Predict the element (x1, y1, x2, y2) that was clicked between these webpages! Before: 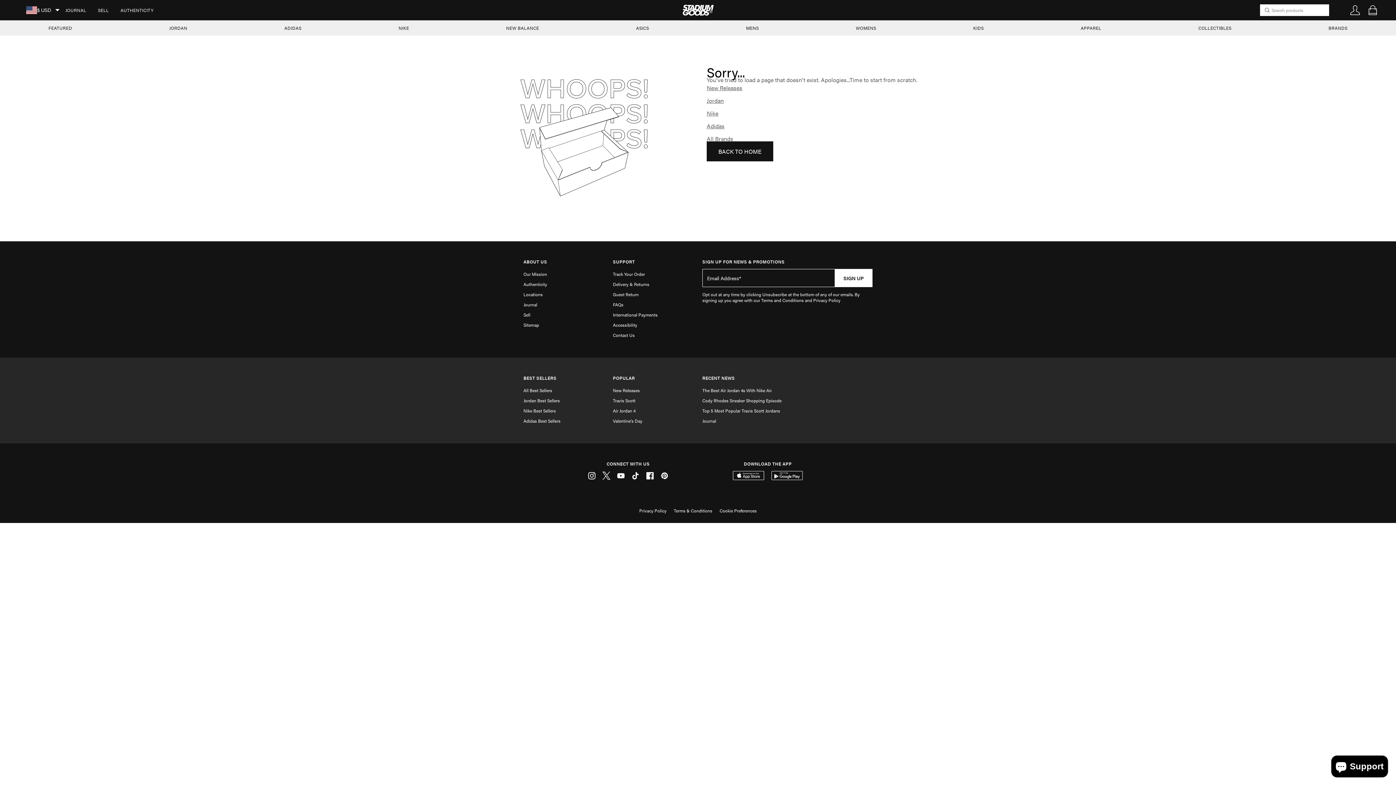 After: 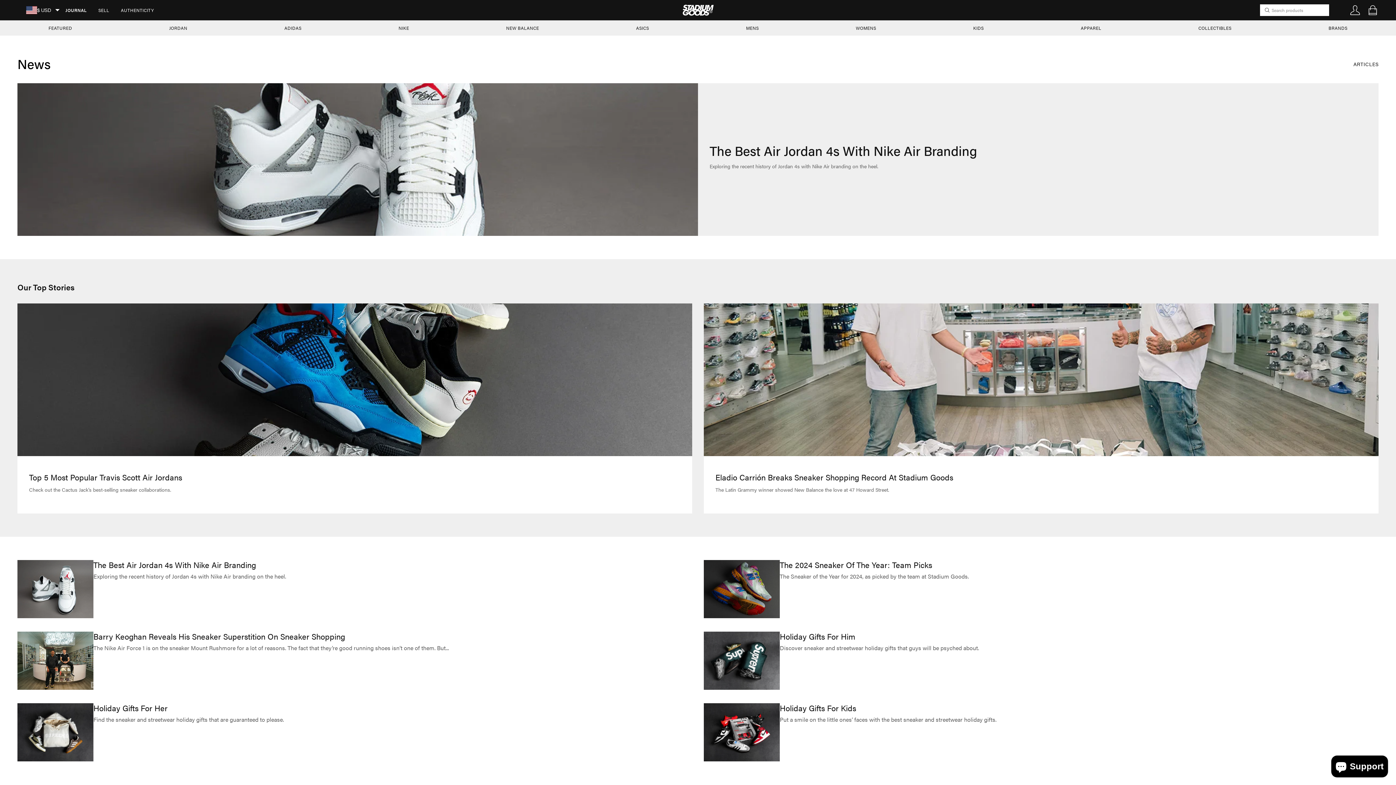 Action: bbox: (59, 2, 92, 17) label: JOURNAL